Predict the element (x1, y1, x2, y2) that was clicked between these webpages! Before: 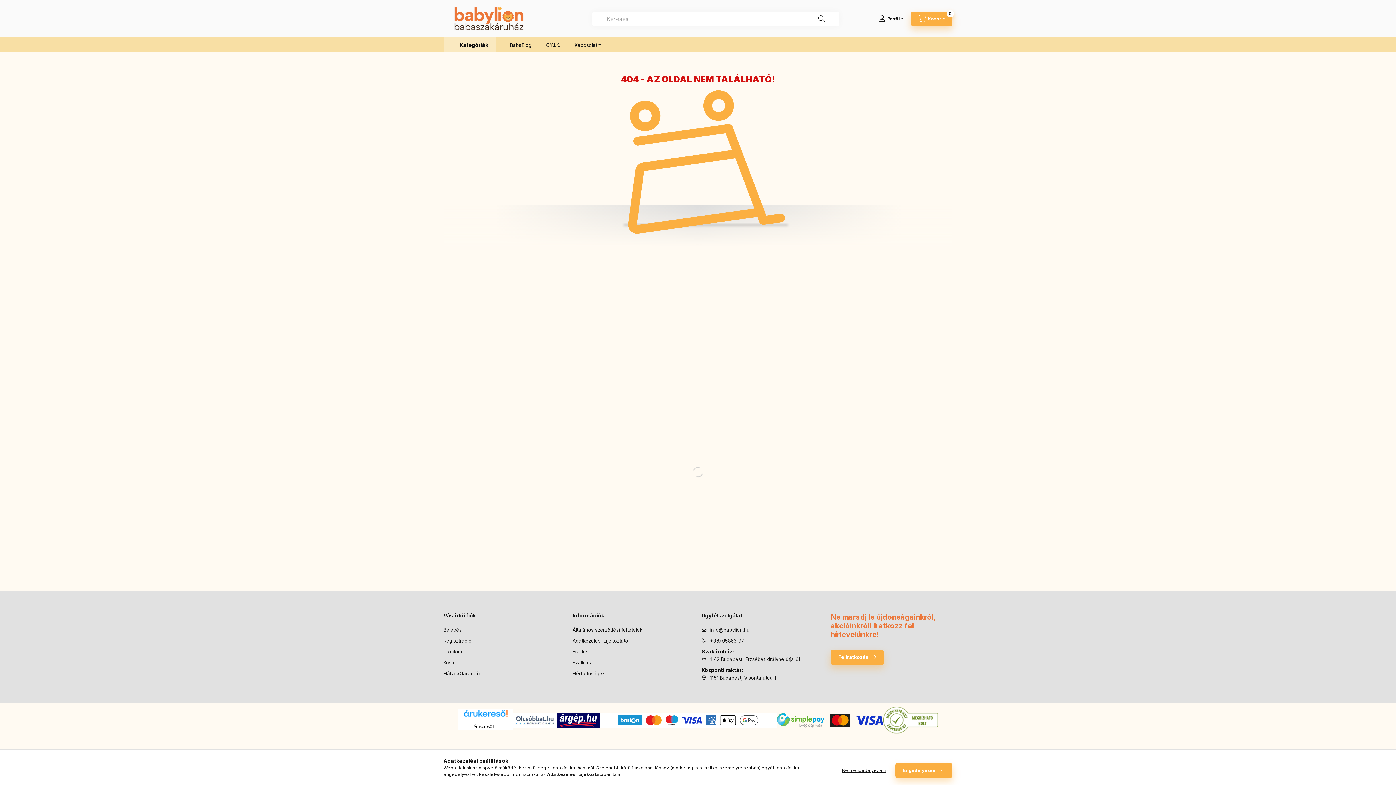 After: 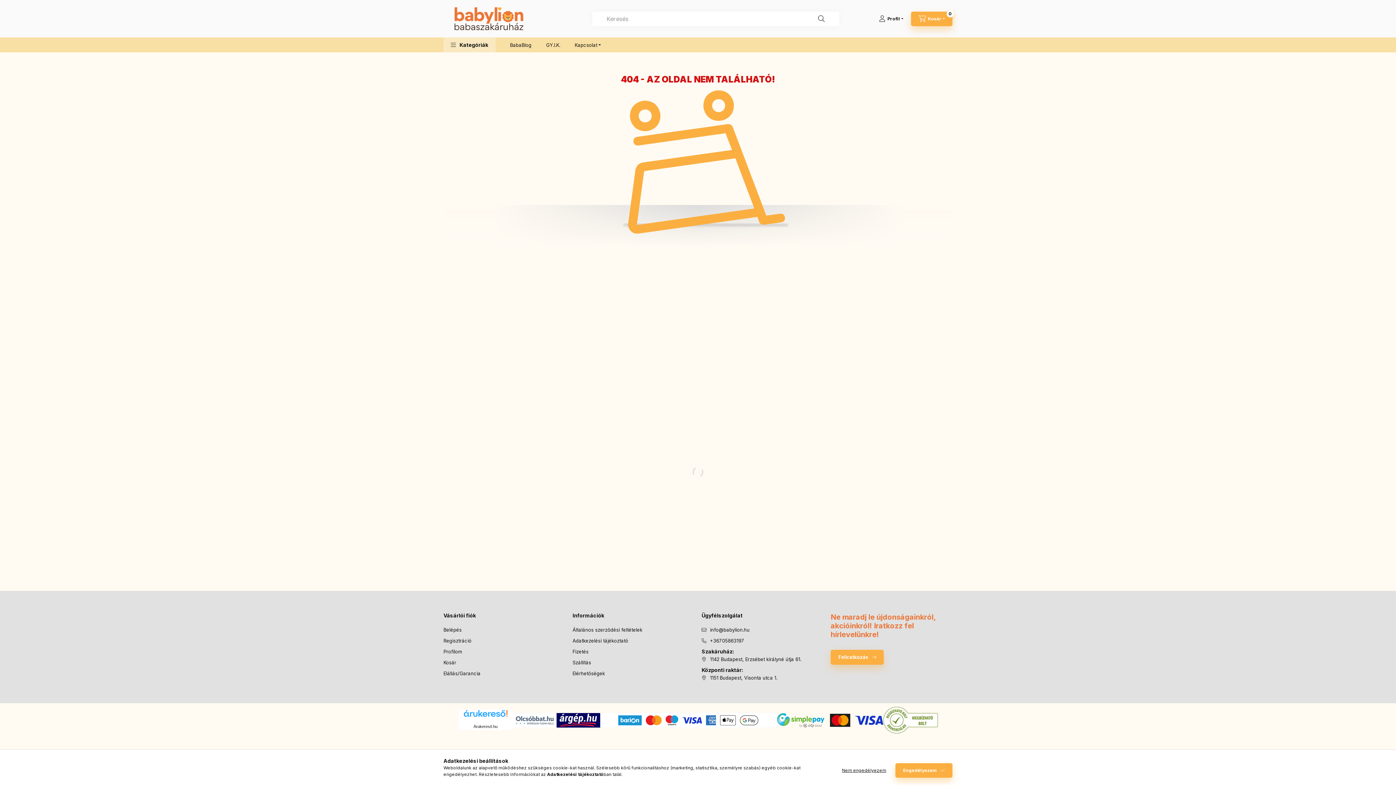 Action: bbox: (883, 717, 938, 723)